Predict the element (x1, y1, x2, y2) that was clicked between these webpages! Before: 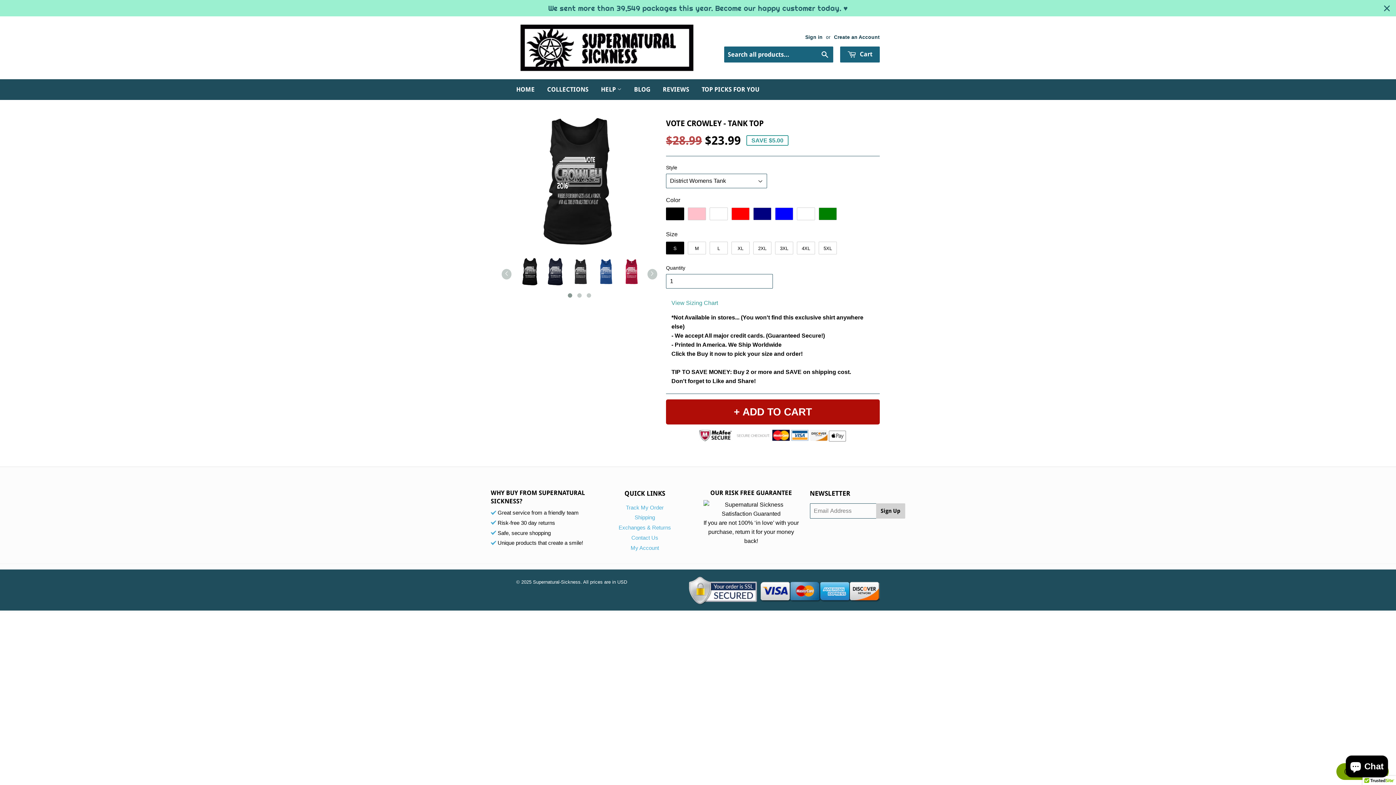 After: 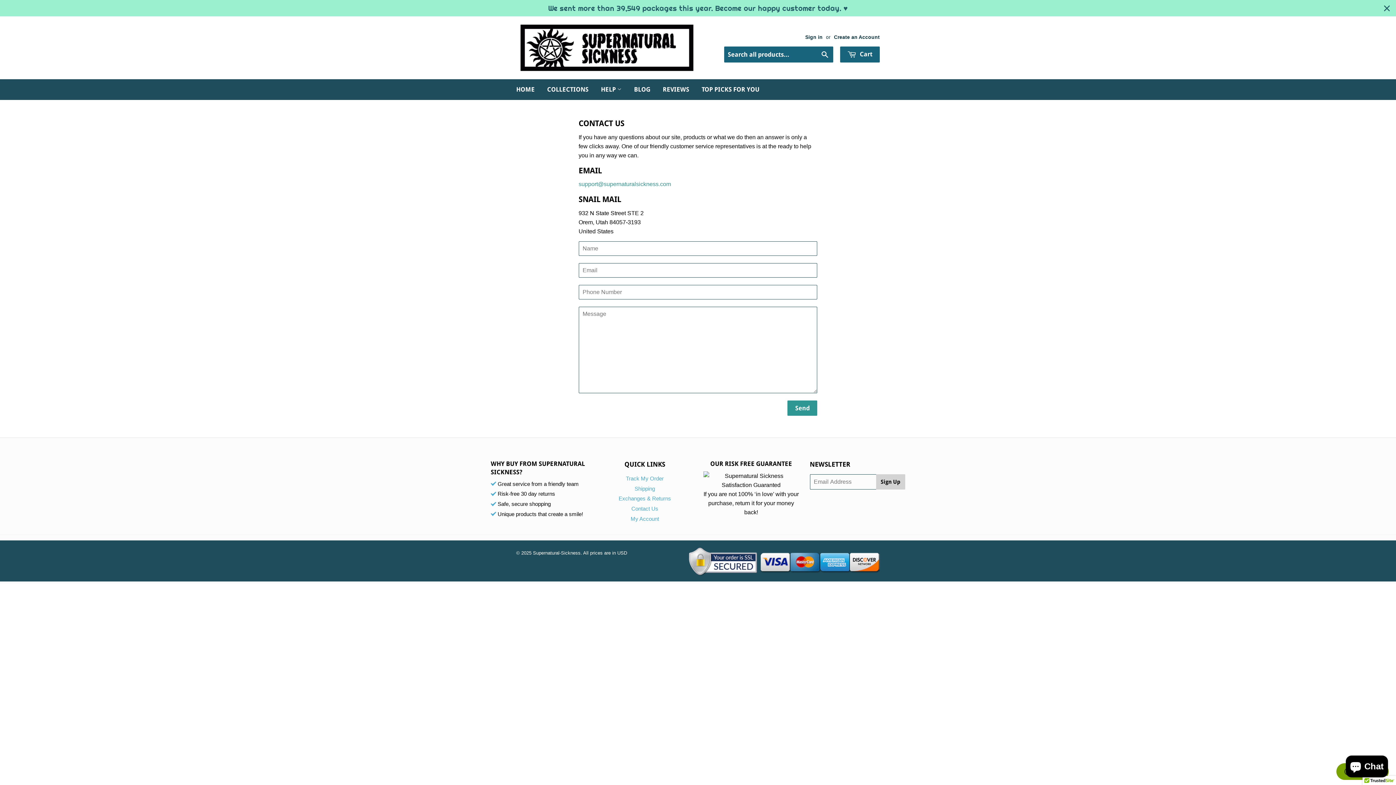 Action: label: Contact Us bbox: (631, 534, 658, 541)